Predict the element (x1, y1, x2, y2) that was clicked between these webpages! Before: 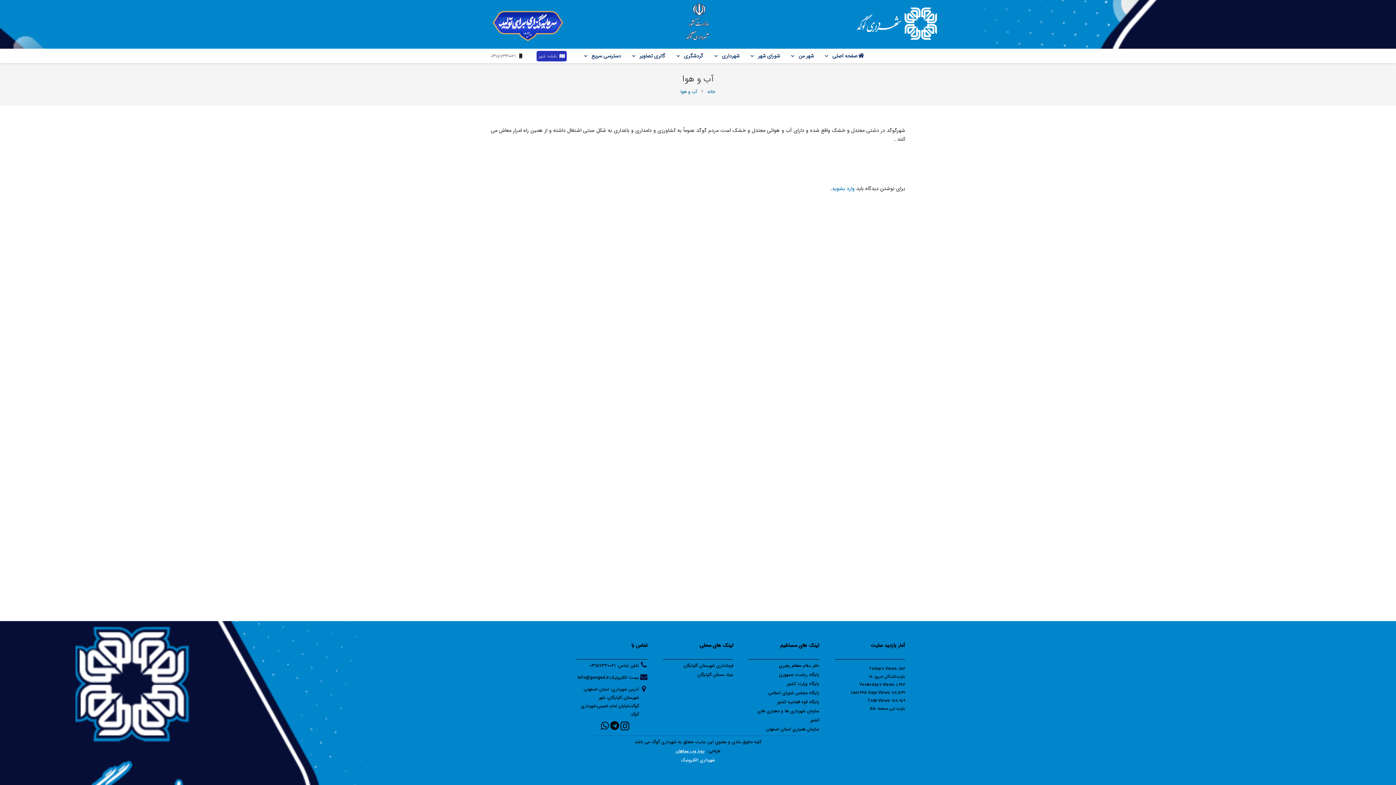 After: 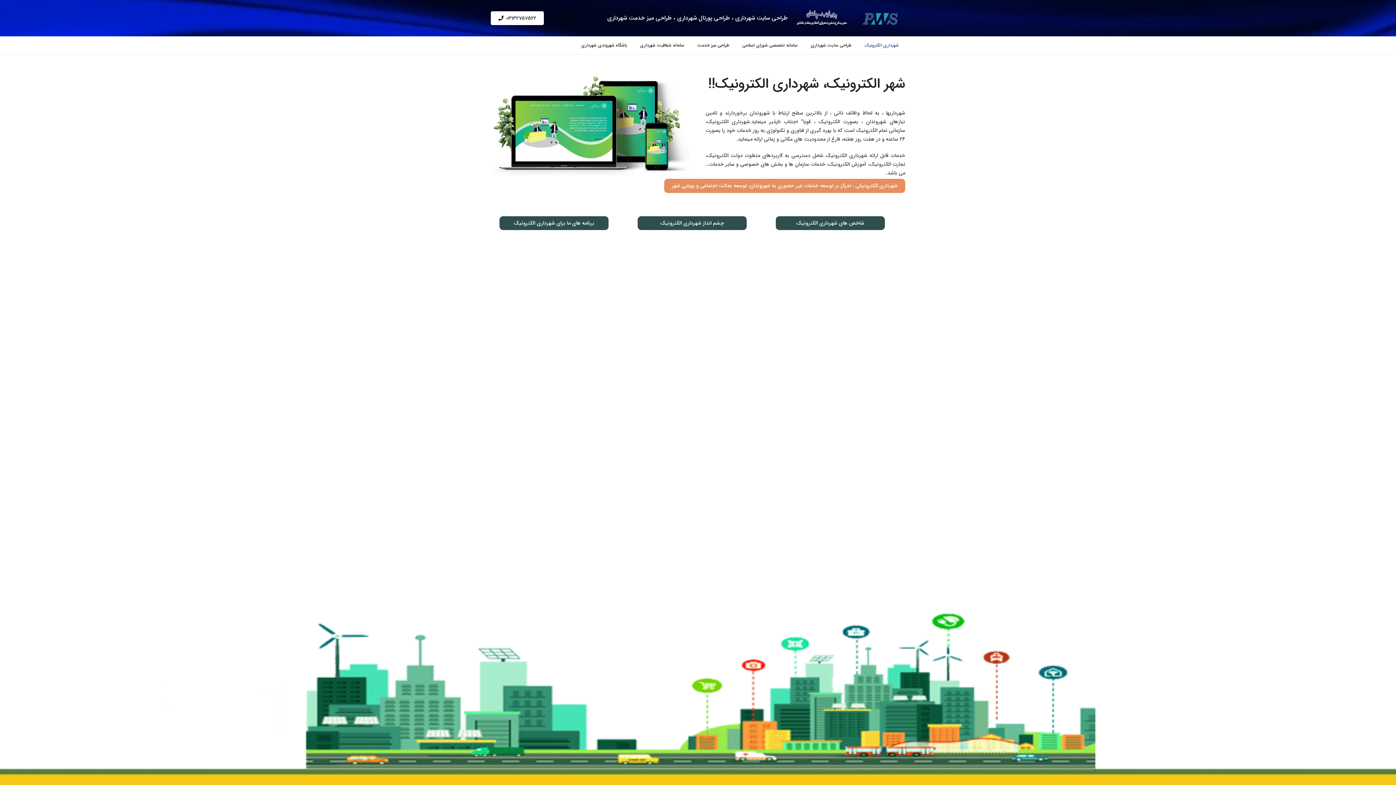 Action: label: شهرداری الکترونیک bbox: (681, 757, 715, 764)